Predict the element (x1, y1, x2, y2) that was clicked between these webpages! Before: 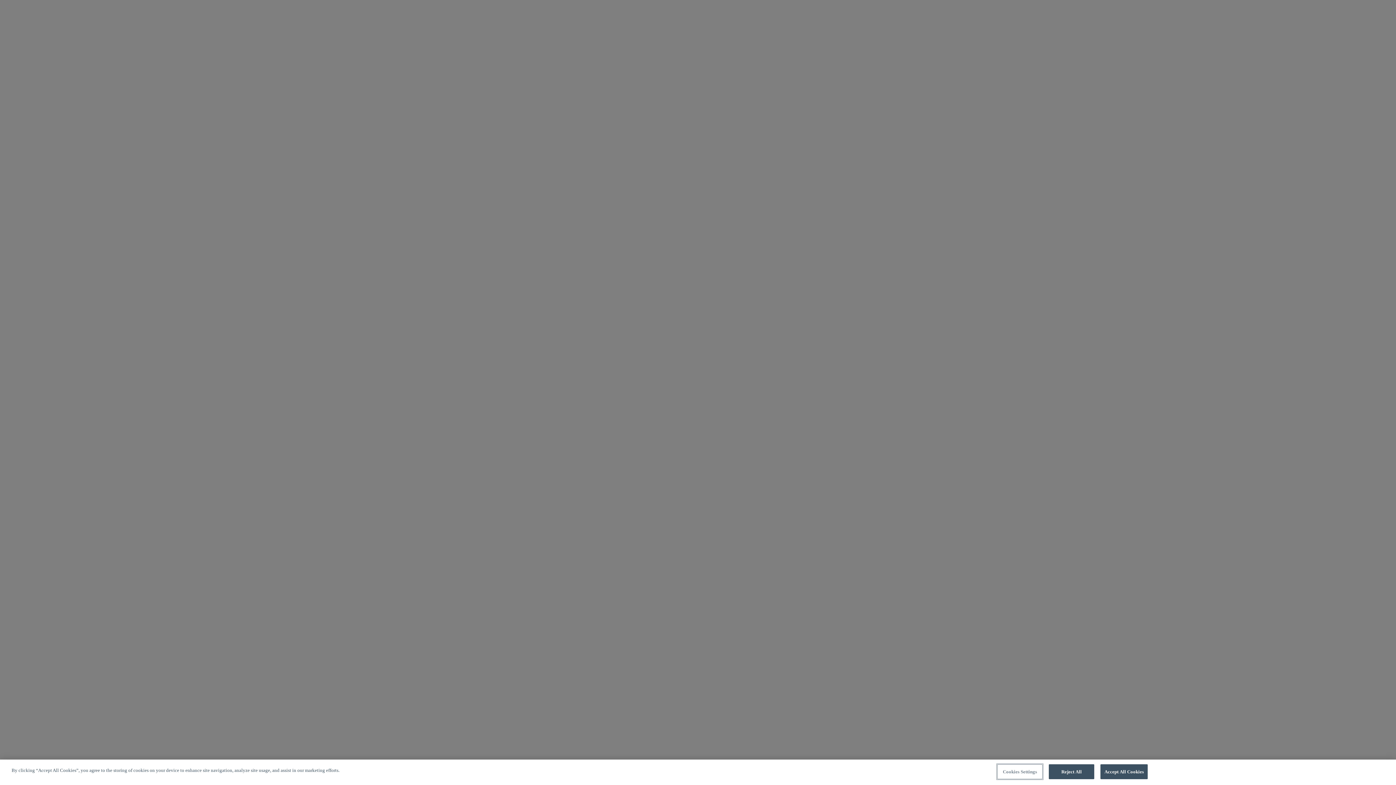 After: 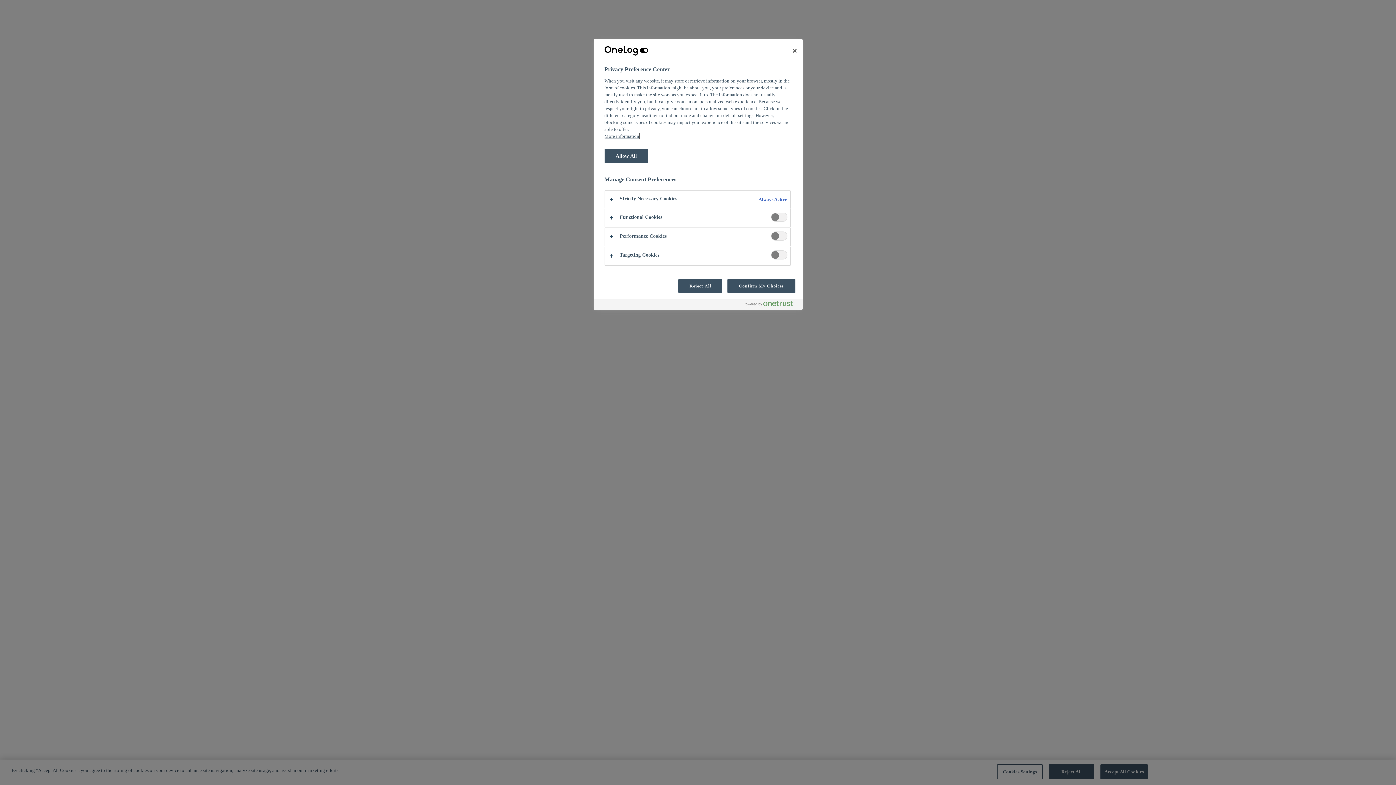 Action: bbox: (997, 764, 1042, 779) label: Cookies Settings